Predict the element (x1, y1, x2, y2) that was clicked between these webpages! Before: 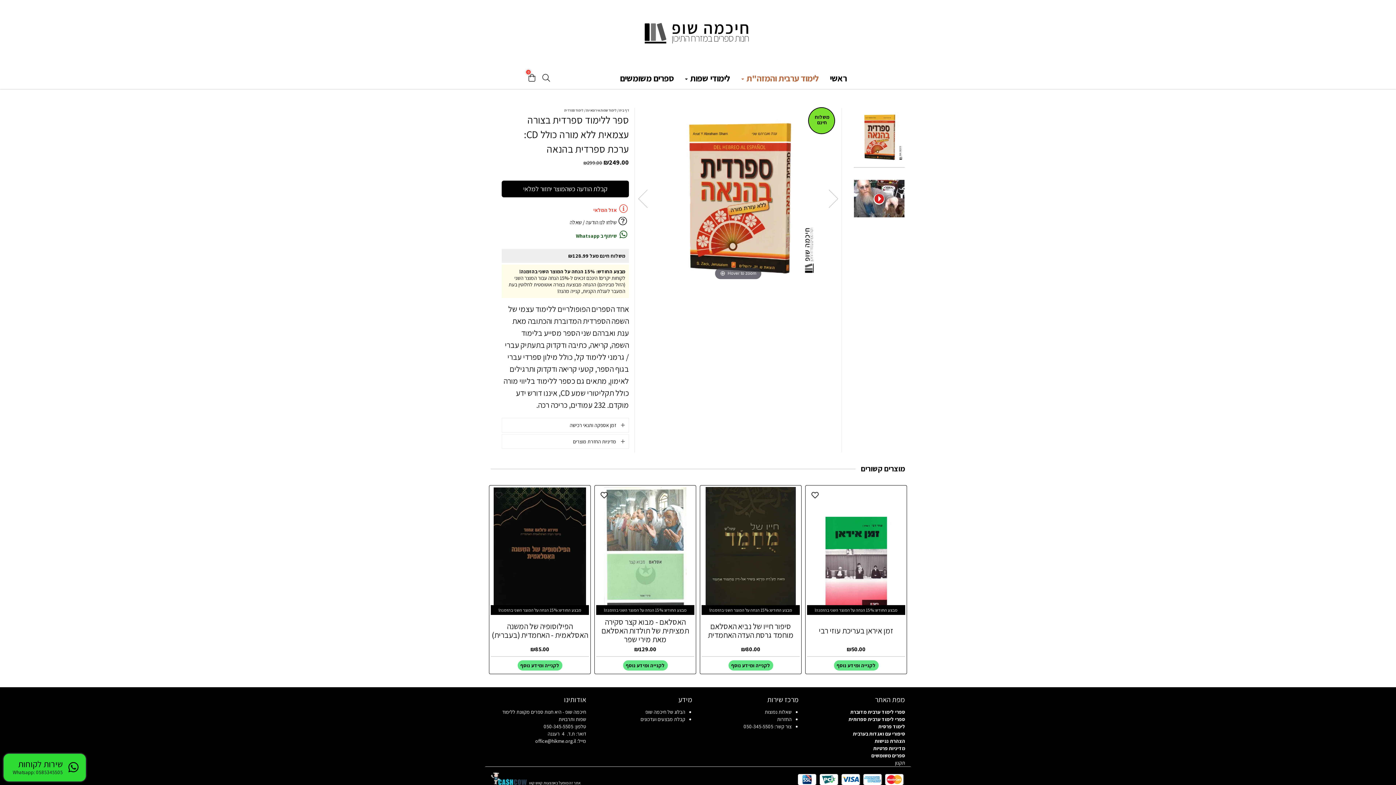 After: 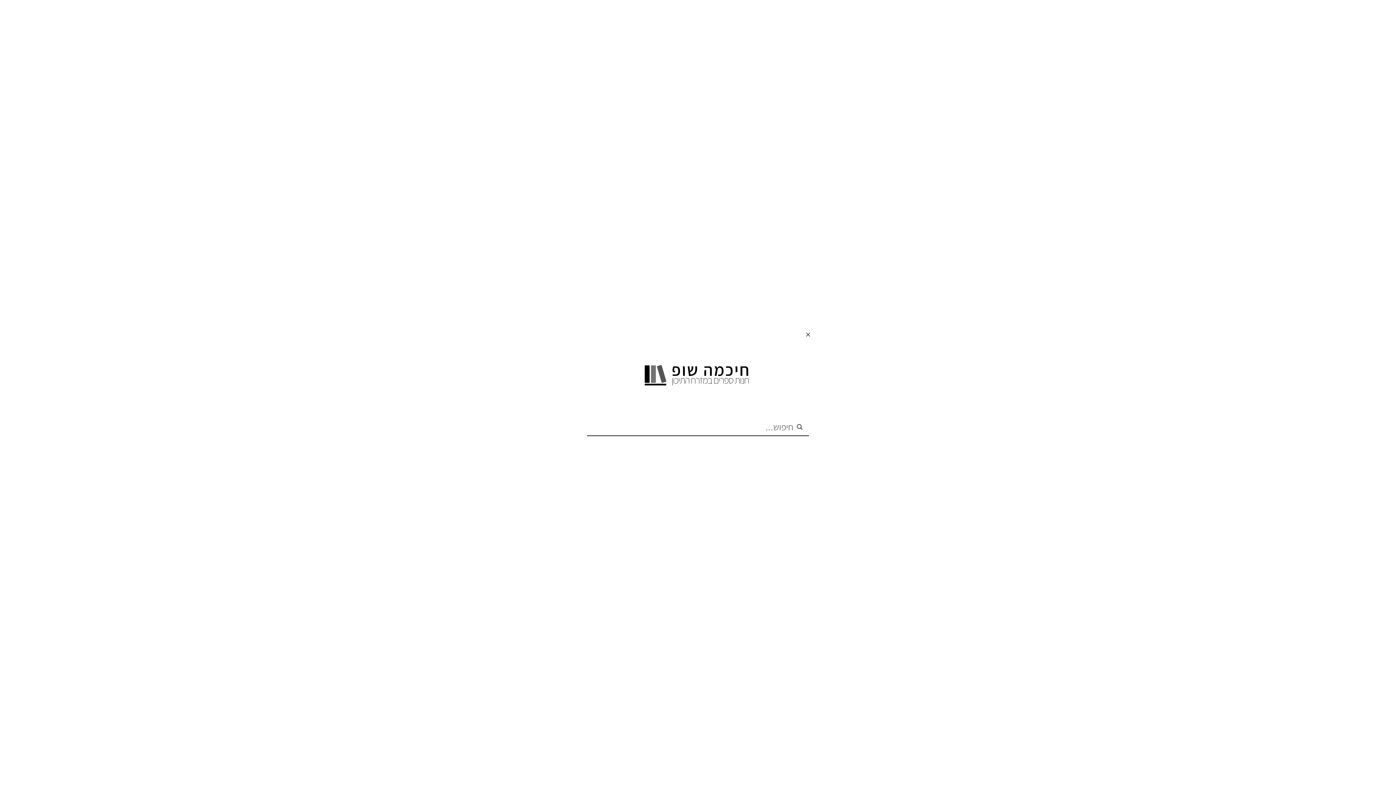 Action: bbox: (542, 76, 550, 83)